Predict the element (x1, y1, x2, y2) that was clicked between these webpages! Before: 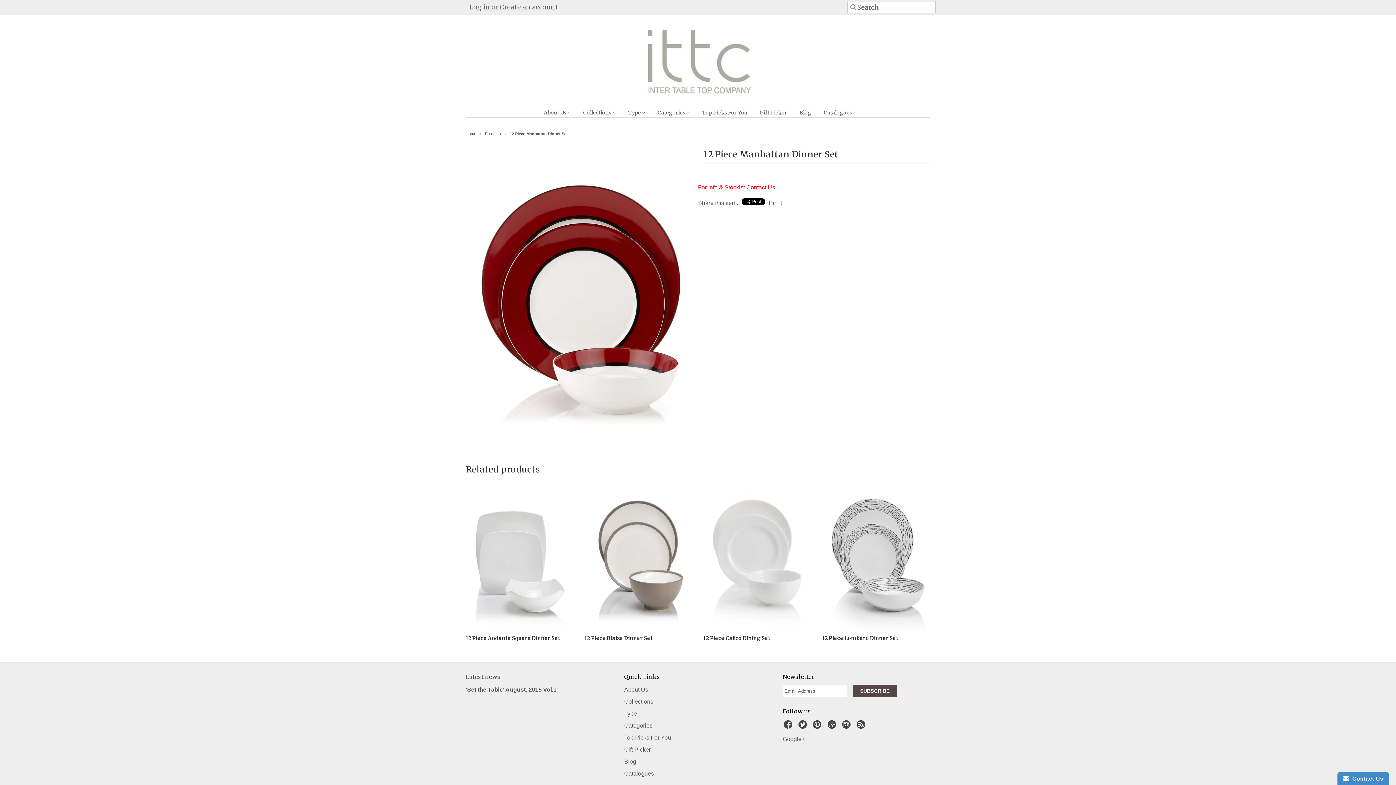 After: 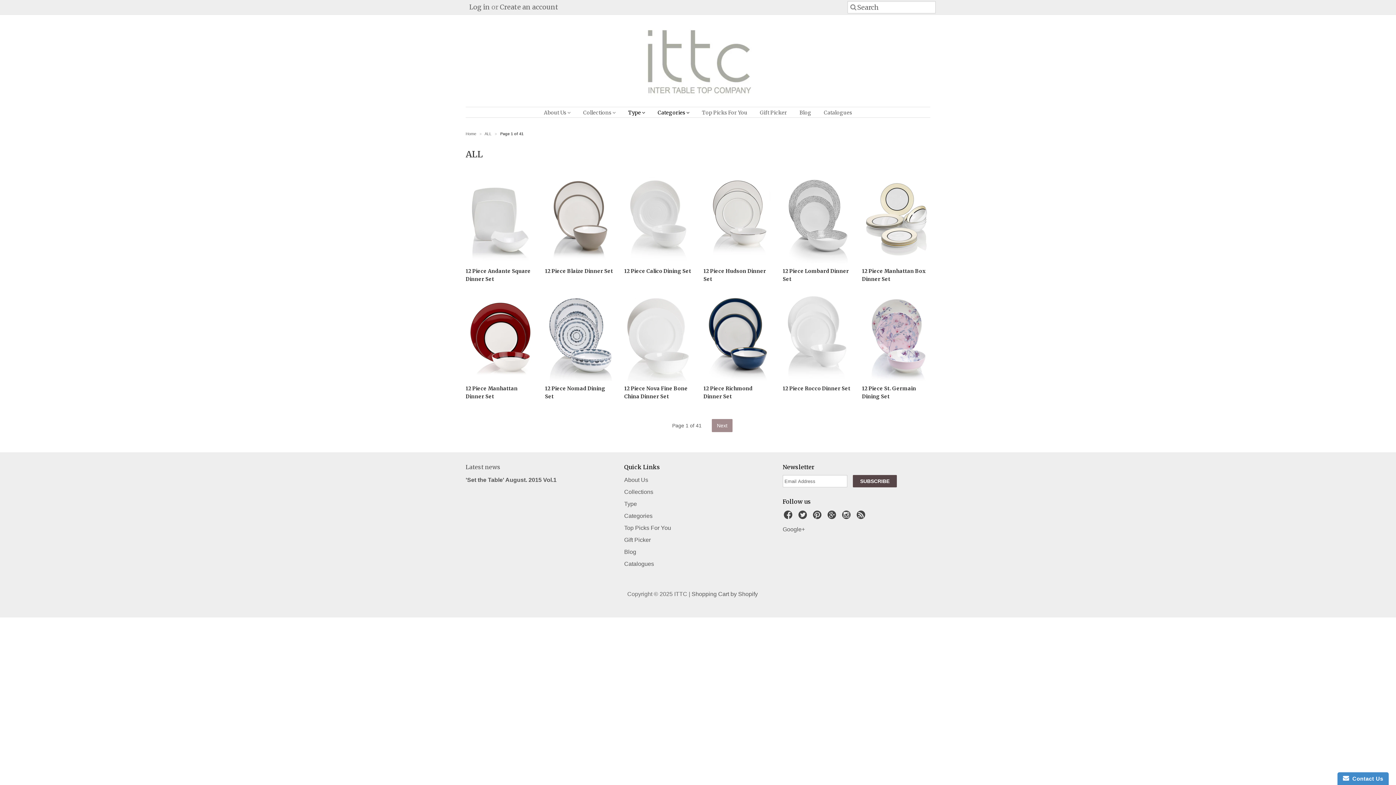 Action: bbox: (652, 108, 695, 117) label: Categories 